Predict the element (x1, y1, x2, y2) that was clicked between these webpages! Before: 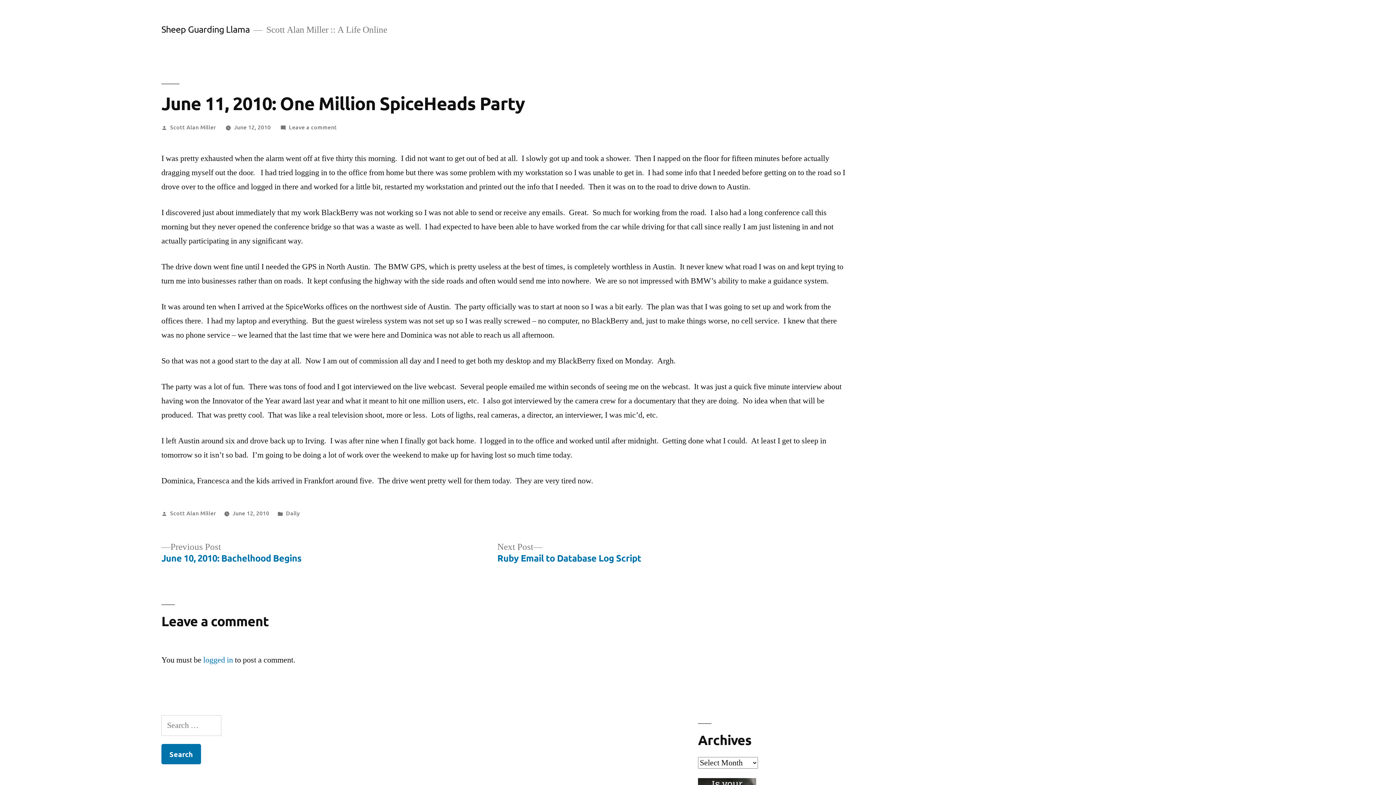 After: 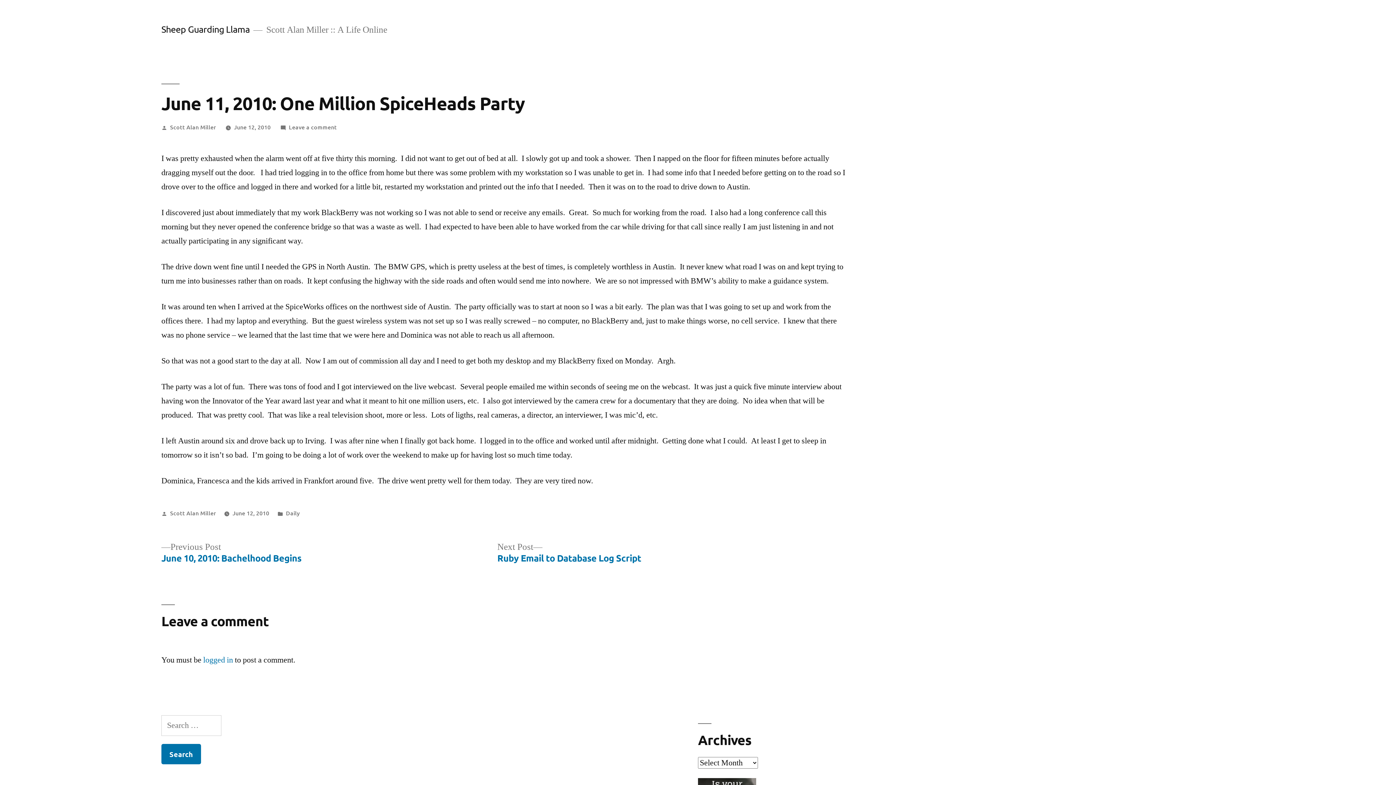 Action: label: June 12, 2010 bbox: (232, 509, 269, 517)